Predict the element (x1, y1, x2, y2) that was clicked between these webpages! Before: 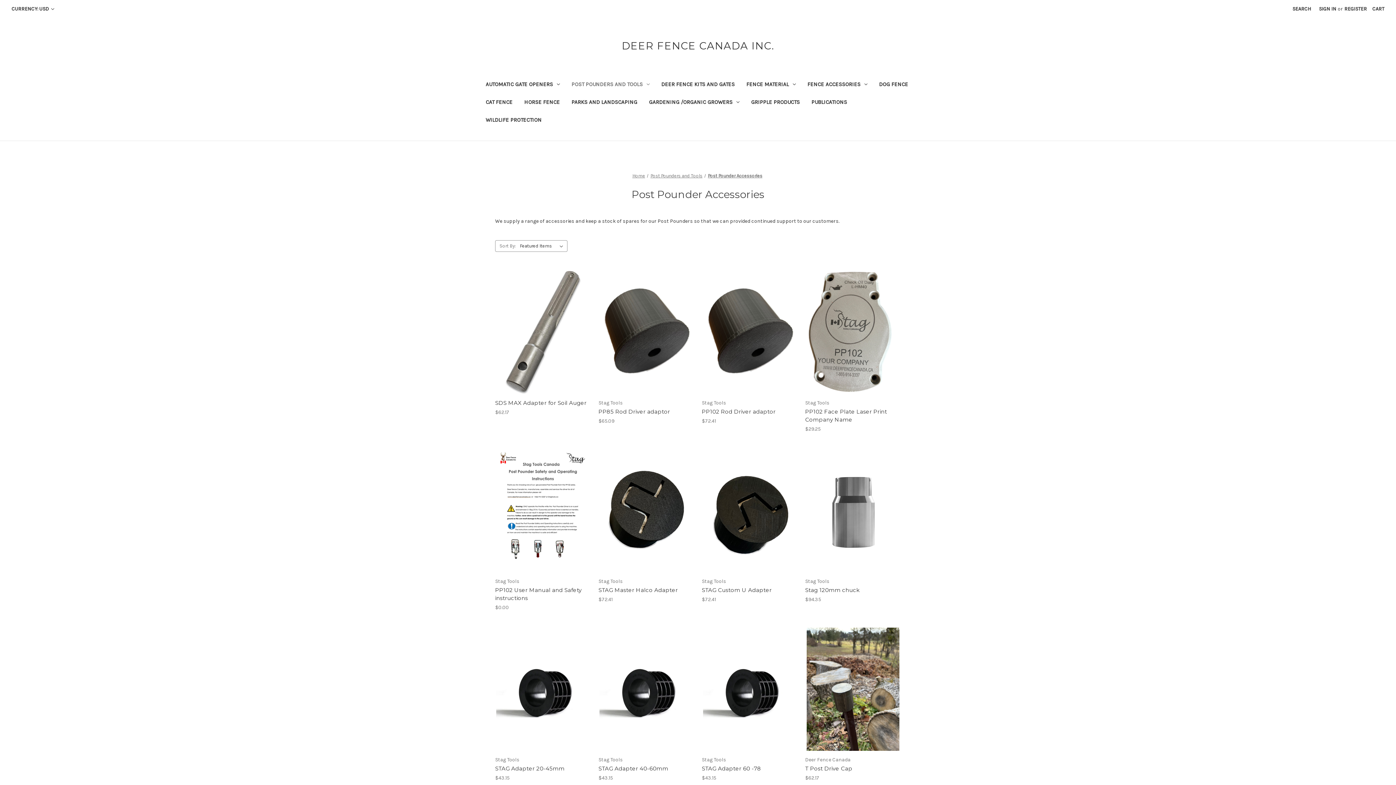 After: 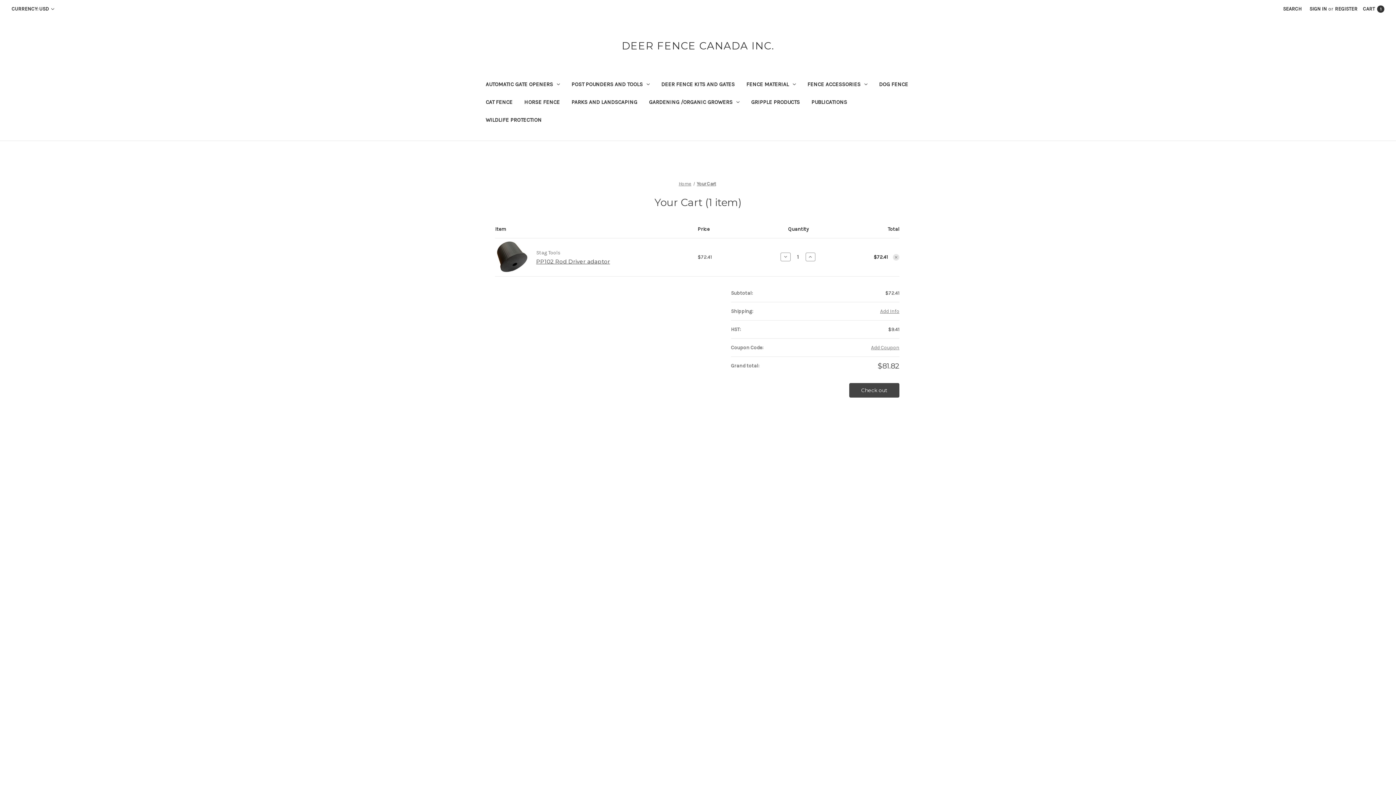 Action: bbox: (727, 339, 771, 350) label: Add to Cart